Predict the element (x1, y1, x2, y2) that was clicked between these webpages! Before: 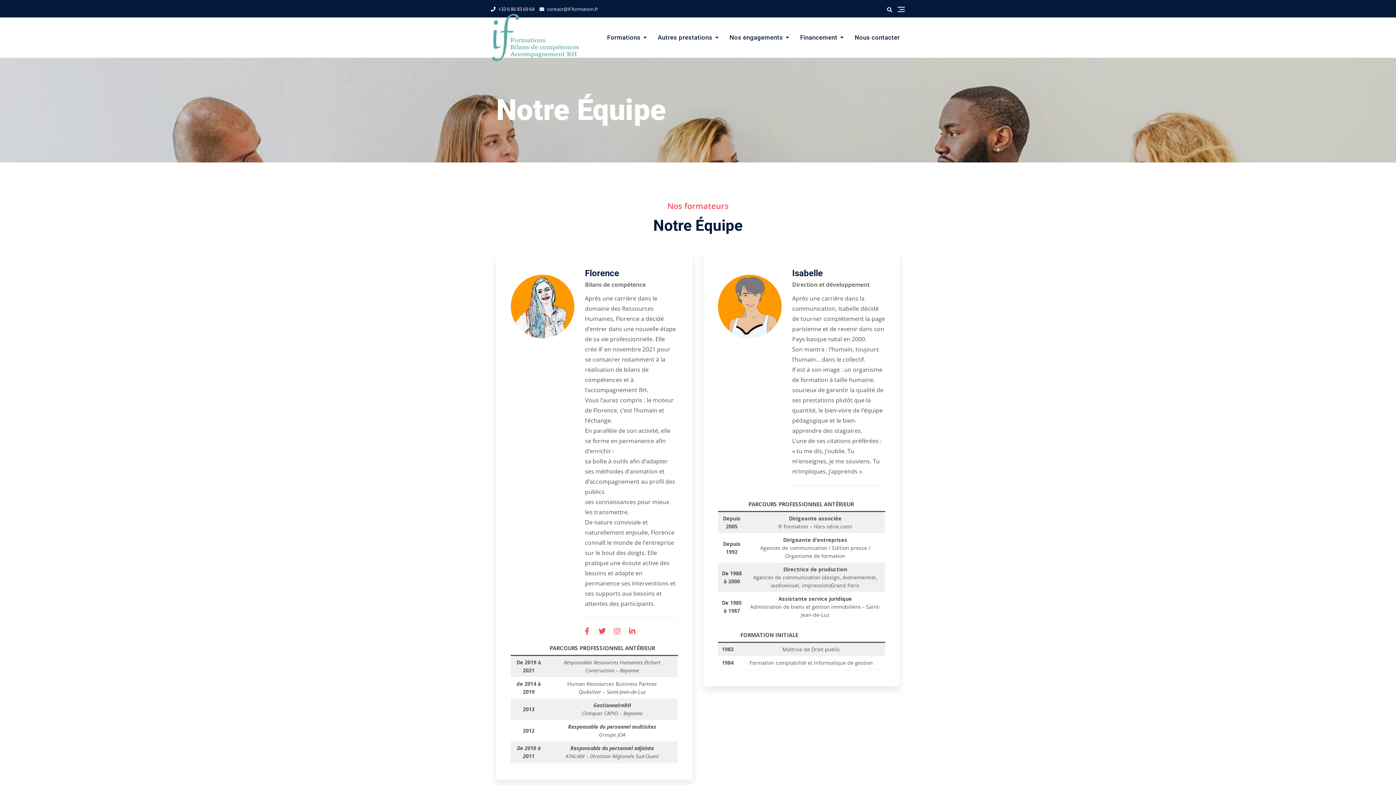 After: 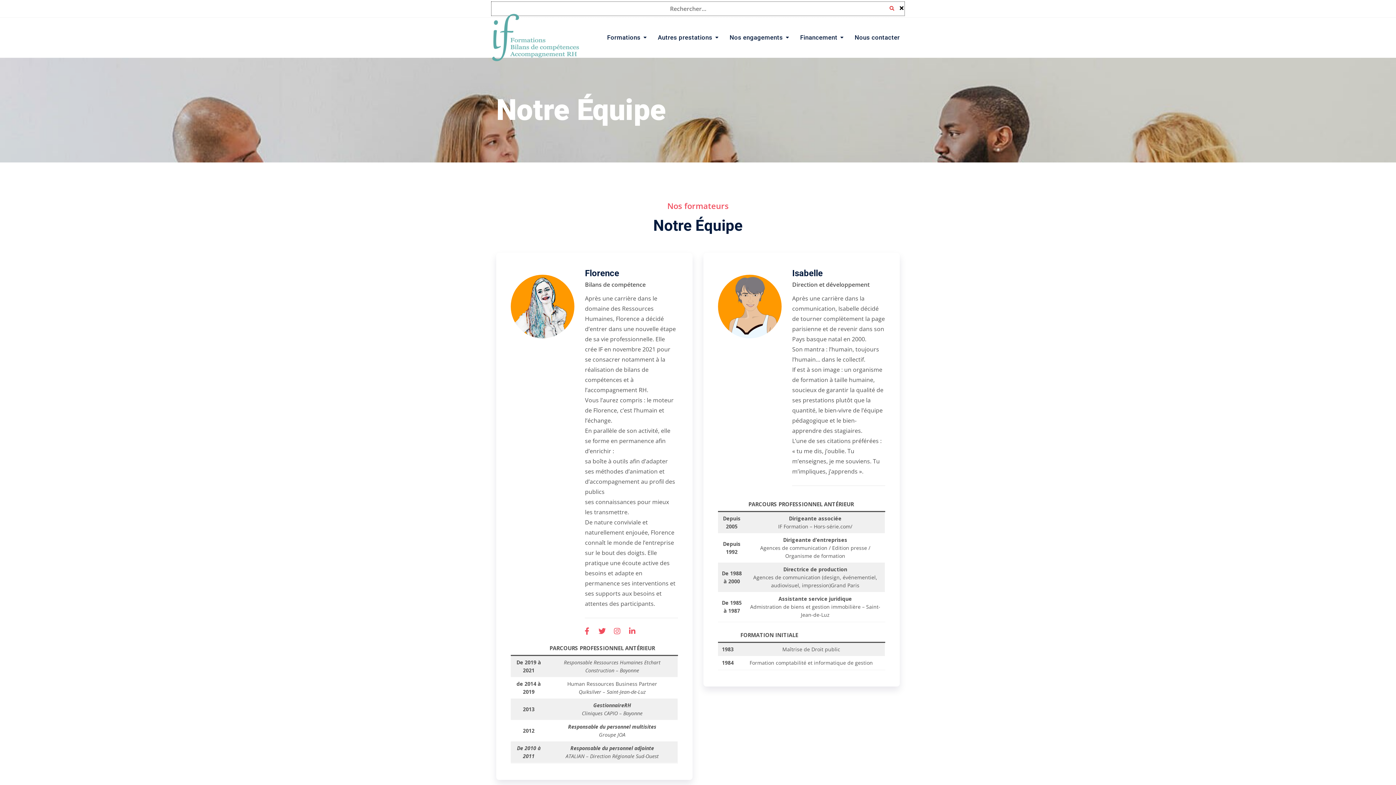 Action: bbox: (887, 6, 892, 12)